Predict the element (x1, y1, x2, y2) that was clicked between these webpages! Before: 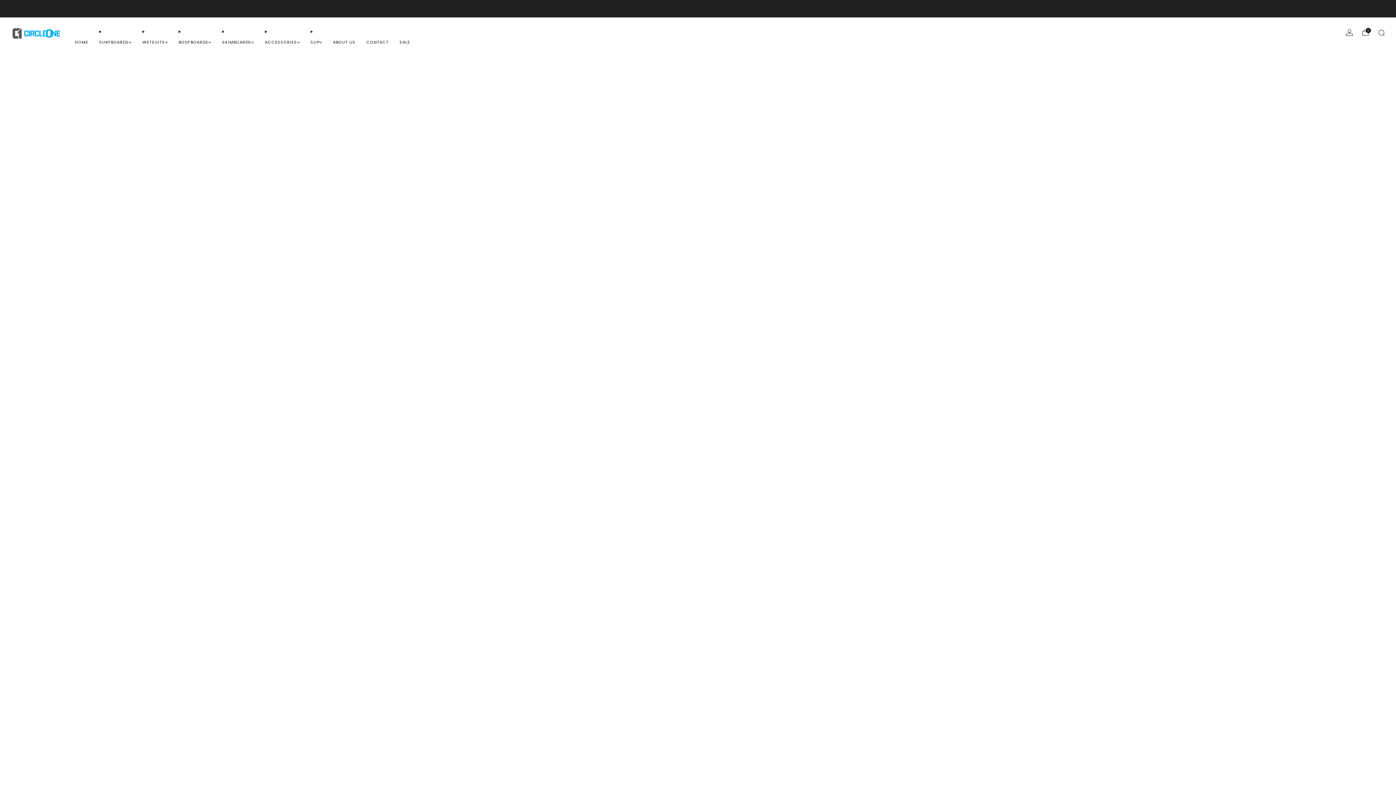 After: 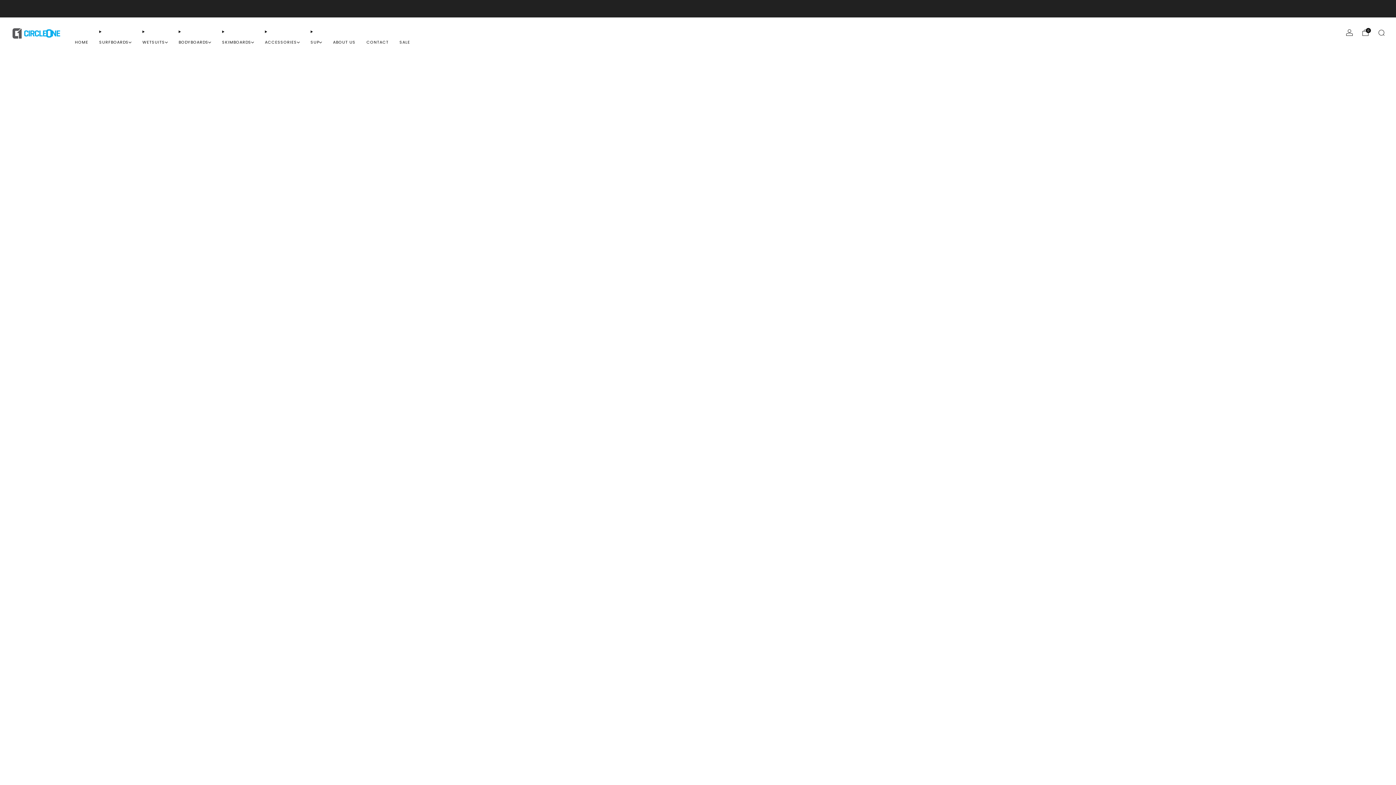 Action: bbox: (310, 36, 322, 48) label: SUP